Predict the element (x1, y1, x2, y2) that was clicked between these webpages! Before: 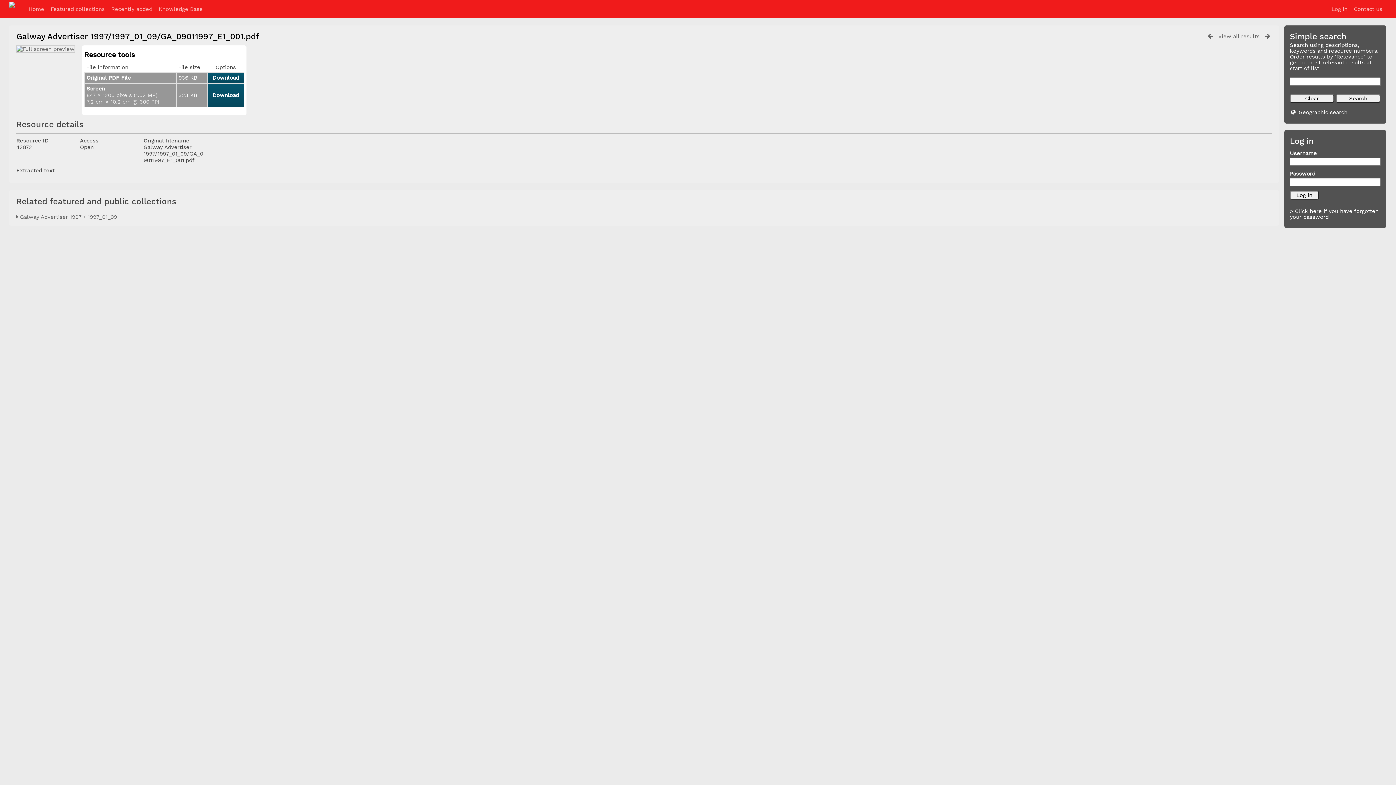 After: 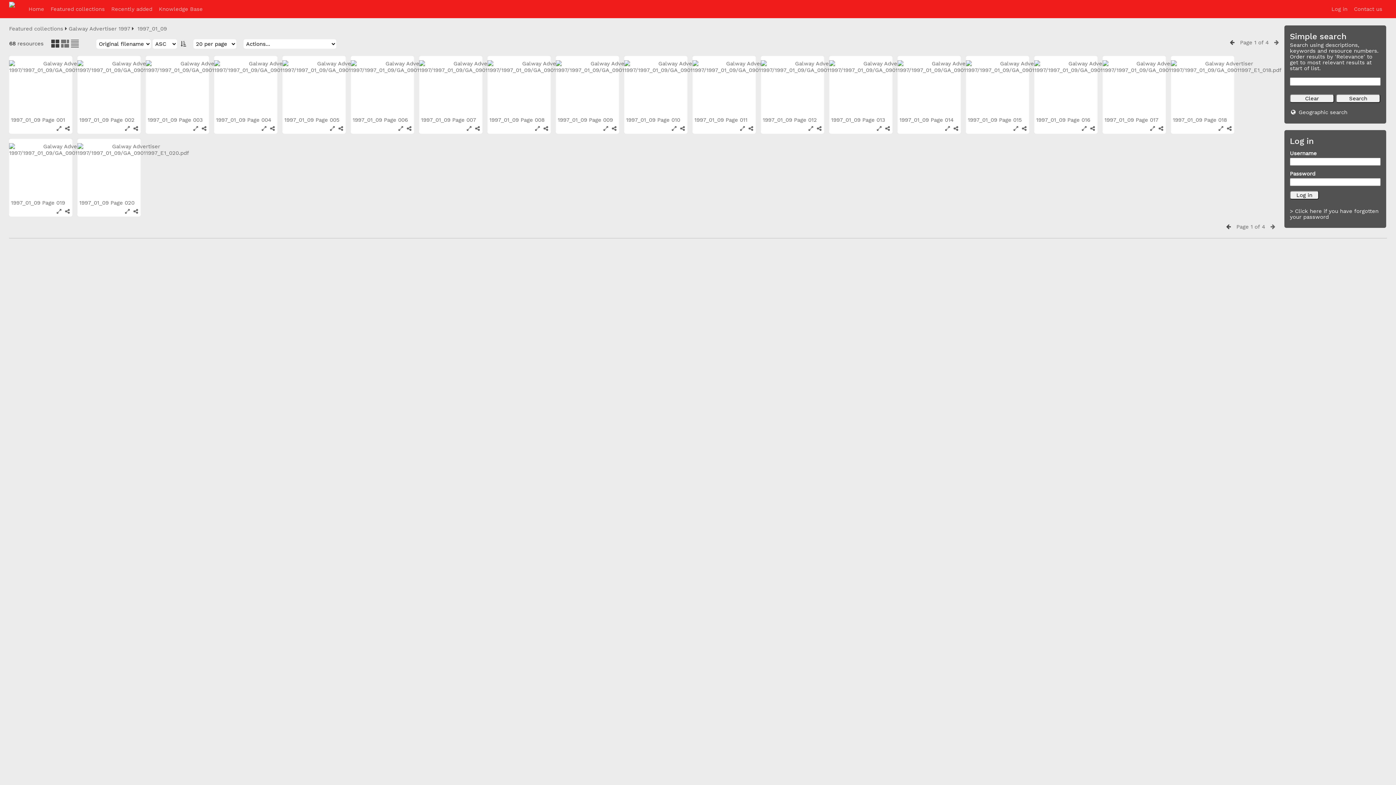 Action: label:  Galway Advertiser 1997 / 1997_01_09 bbox: (16, 213, 117, 220)